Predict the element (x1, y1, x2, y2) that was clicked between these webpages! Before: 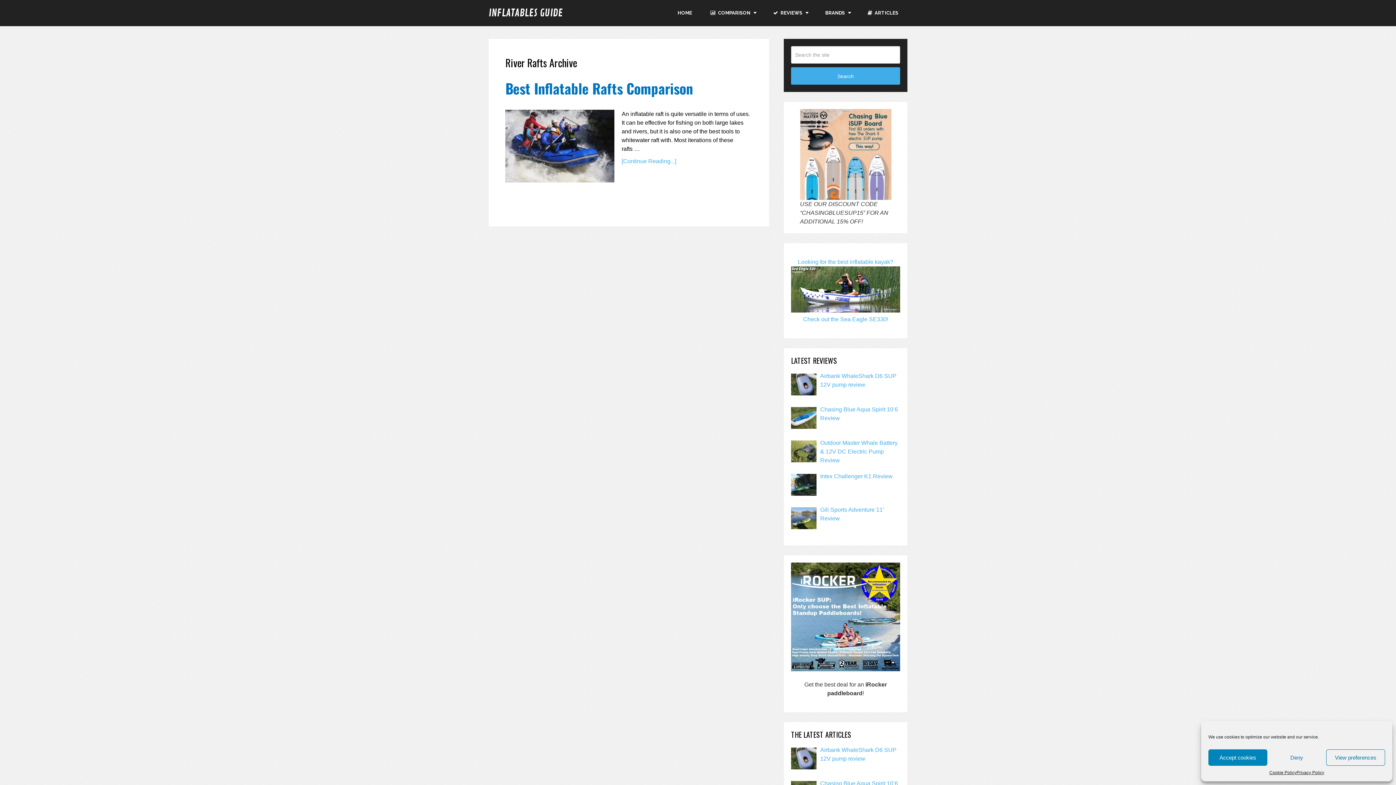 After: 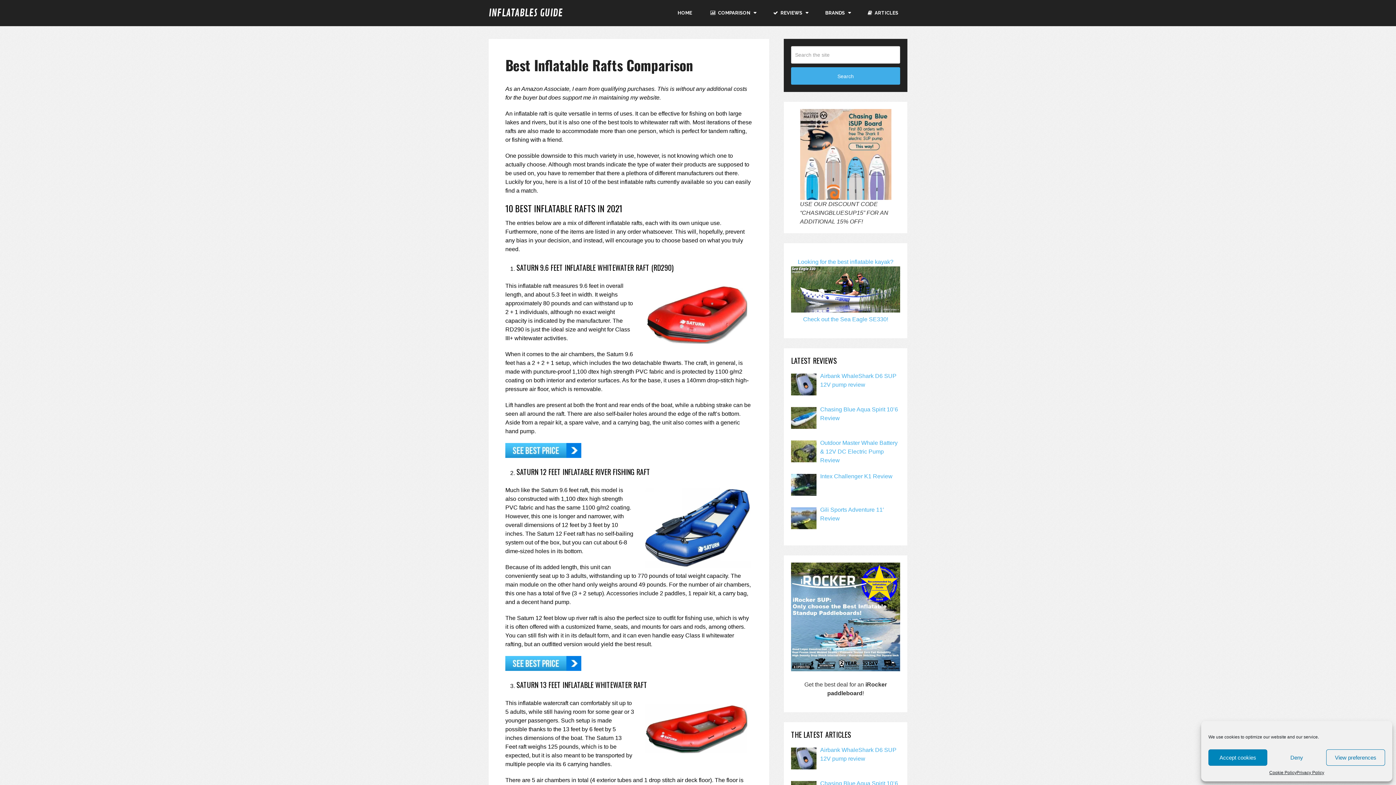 Action: bbox: (621, 158, 676, 164) label: [Continue Reading...]